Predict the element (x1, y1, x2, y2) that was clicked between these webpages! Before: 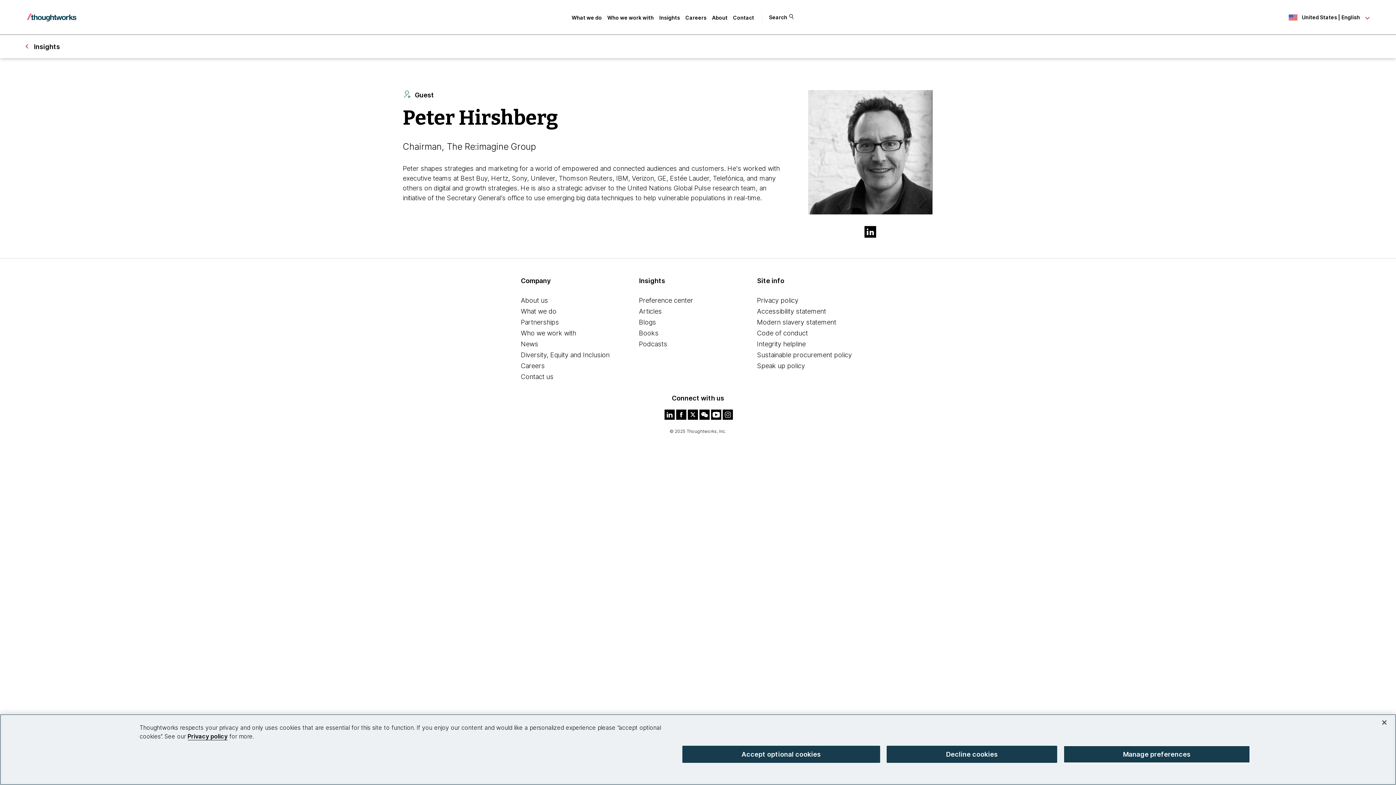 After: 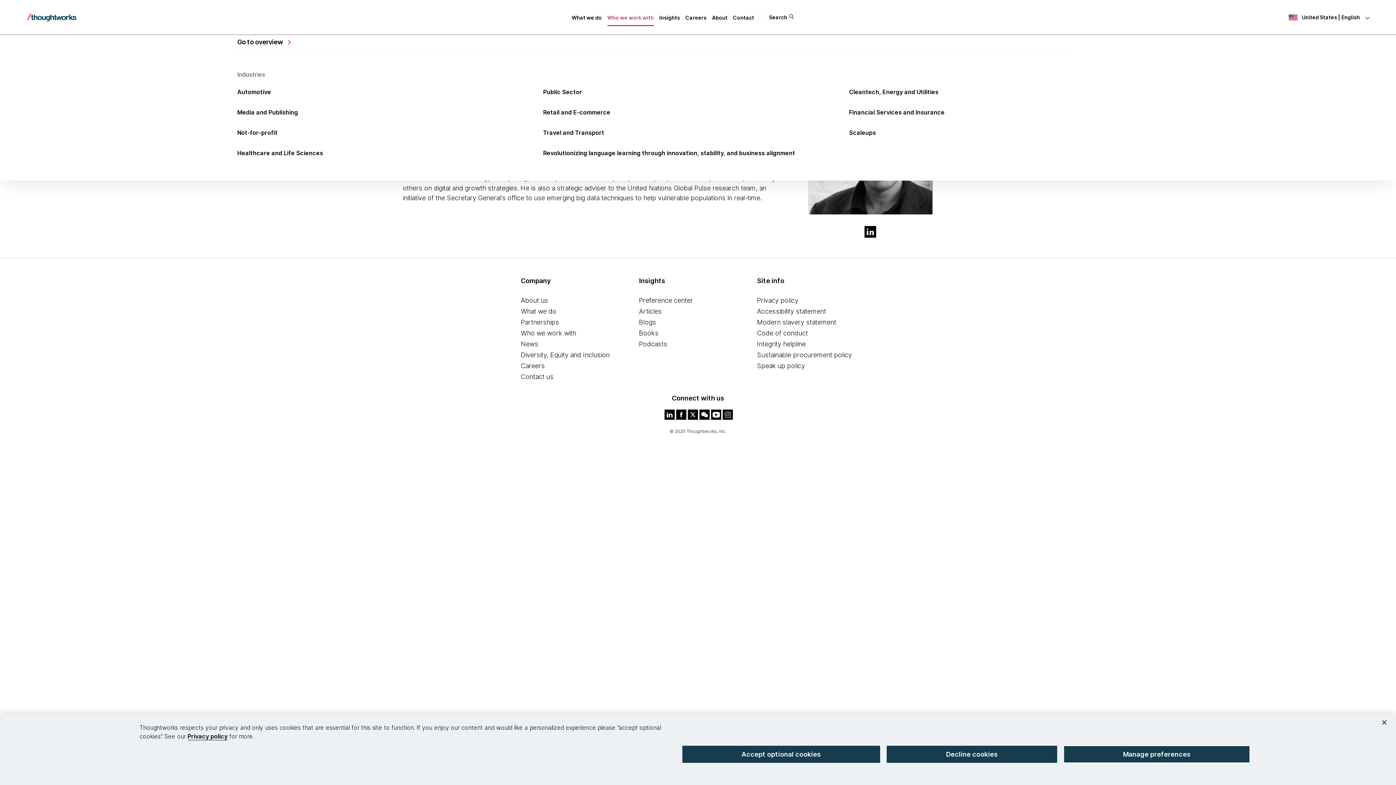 Action: bbox: (607, 14, 654, 20) label: Who we work with